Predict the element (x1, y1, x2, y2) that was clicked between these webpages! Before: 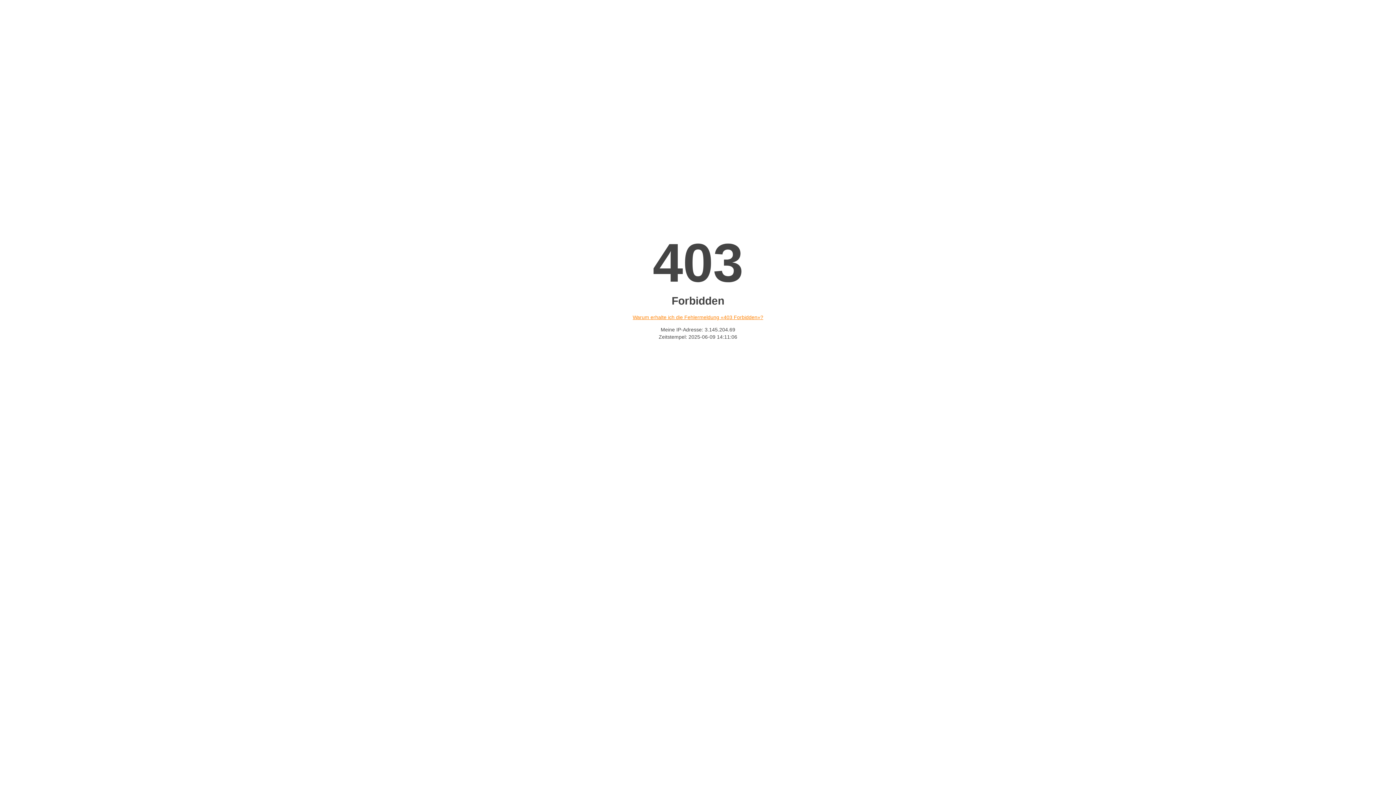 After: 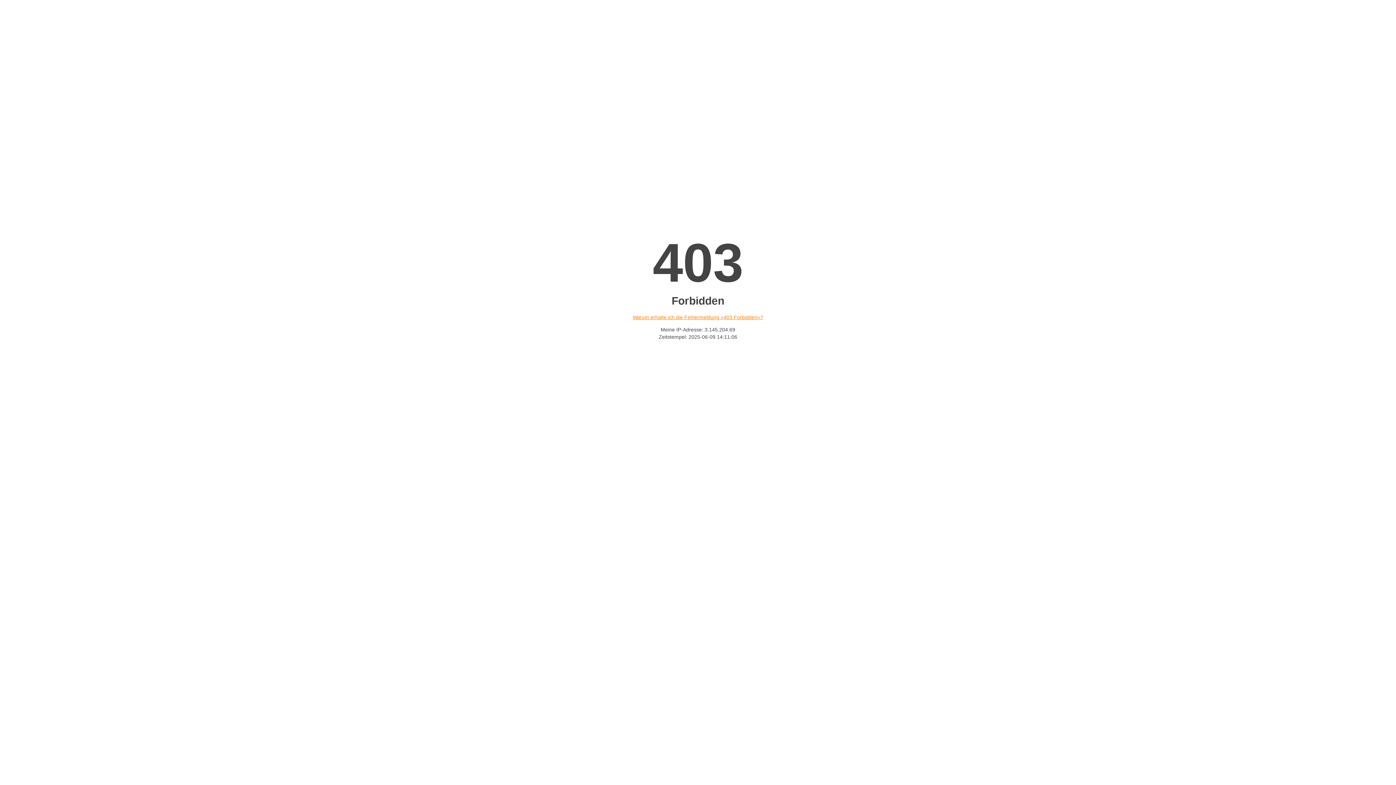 Action: bbox: (632, 314, 763, 320) label: Warum erhalte ich die Fehlermeldung «403 Forbidden»?